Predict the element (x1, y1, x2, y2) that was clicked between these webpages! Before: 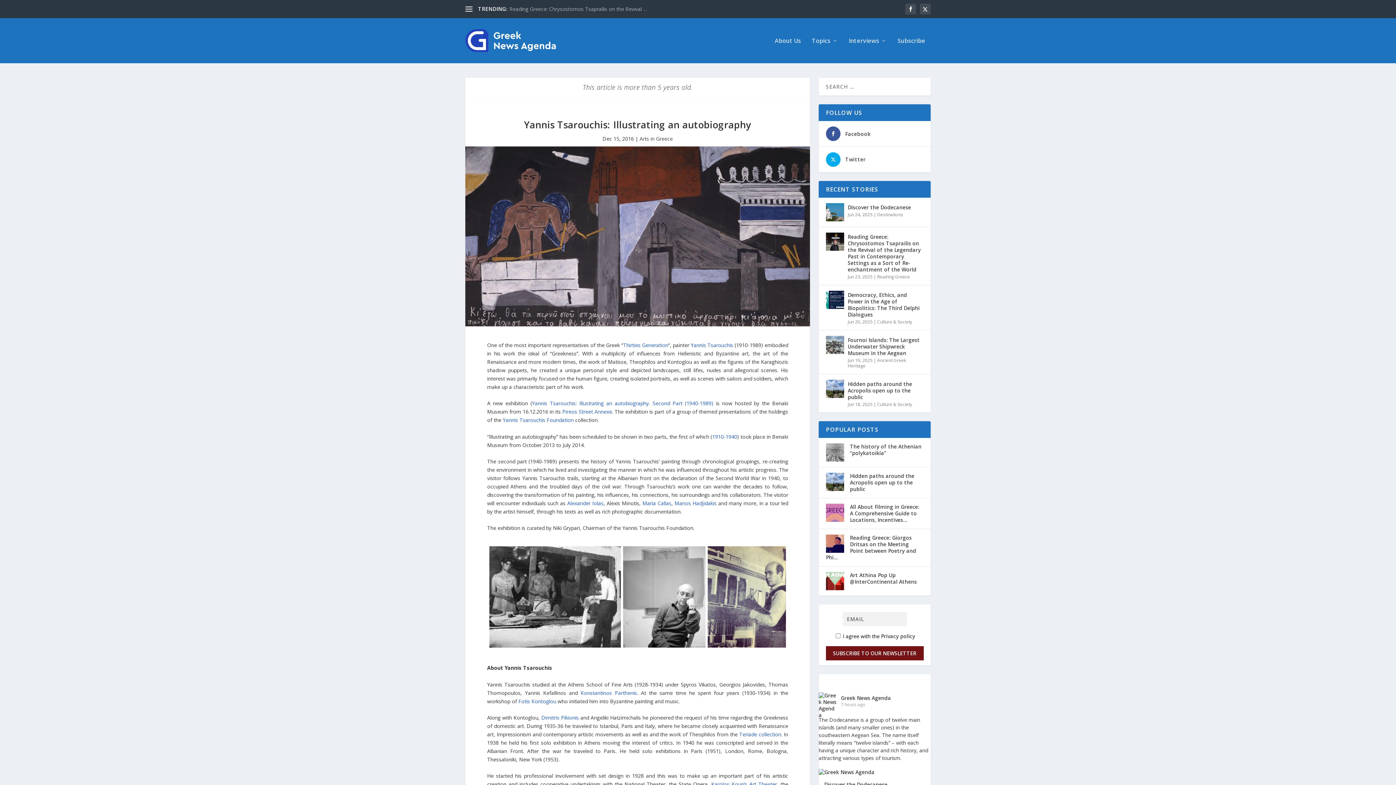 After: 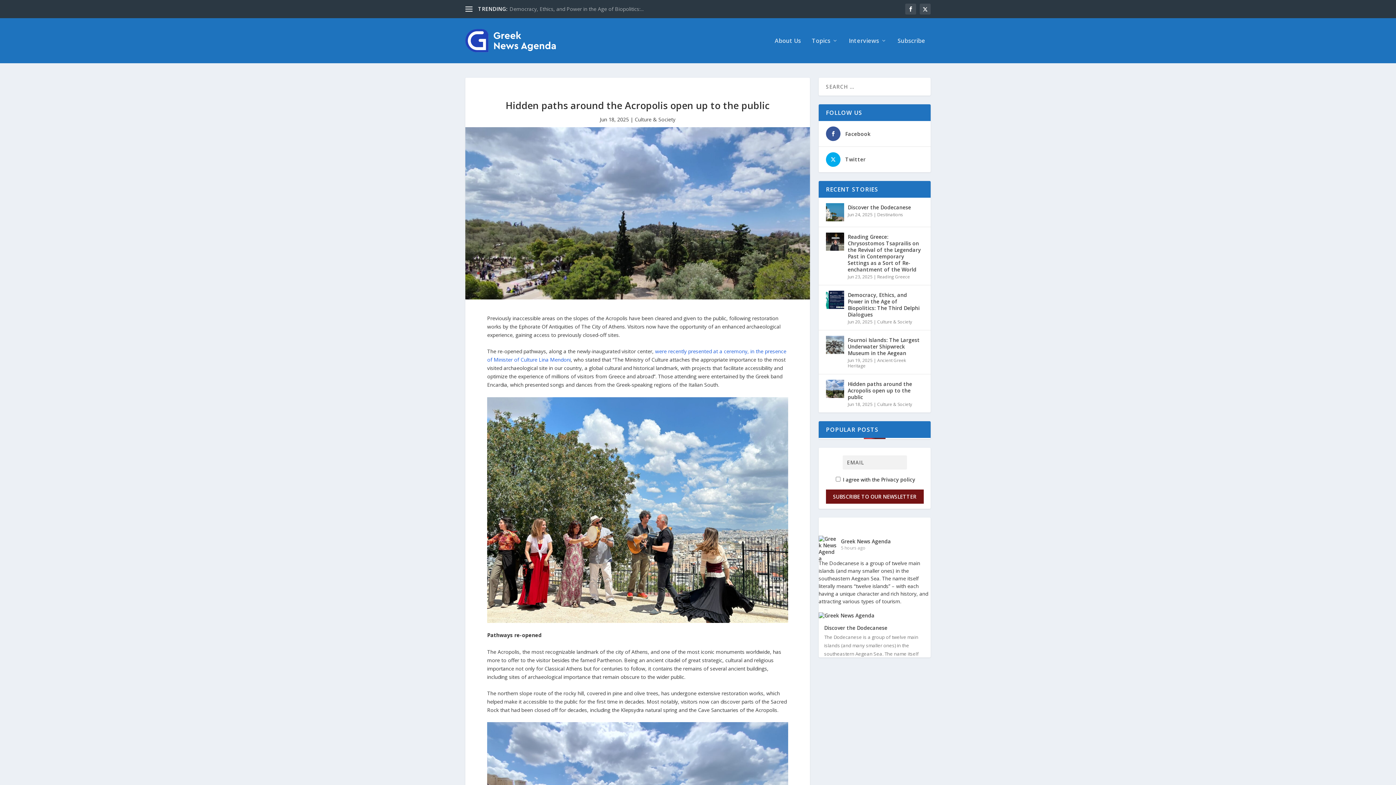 Action: bbox: (848, 380, 923, 401) label: Hidden paths around the Acropolis open up to the public